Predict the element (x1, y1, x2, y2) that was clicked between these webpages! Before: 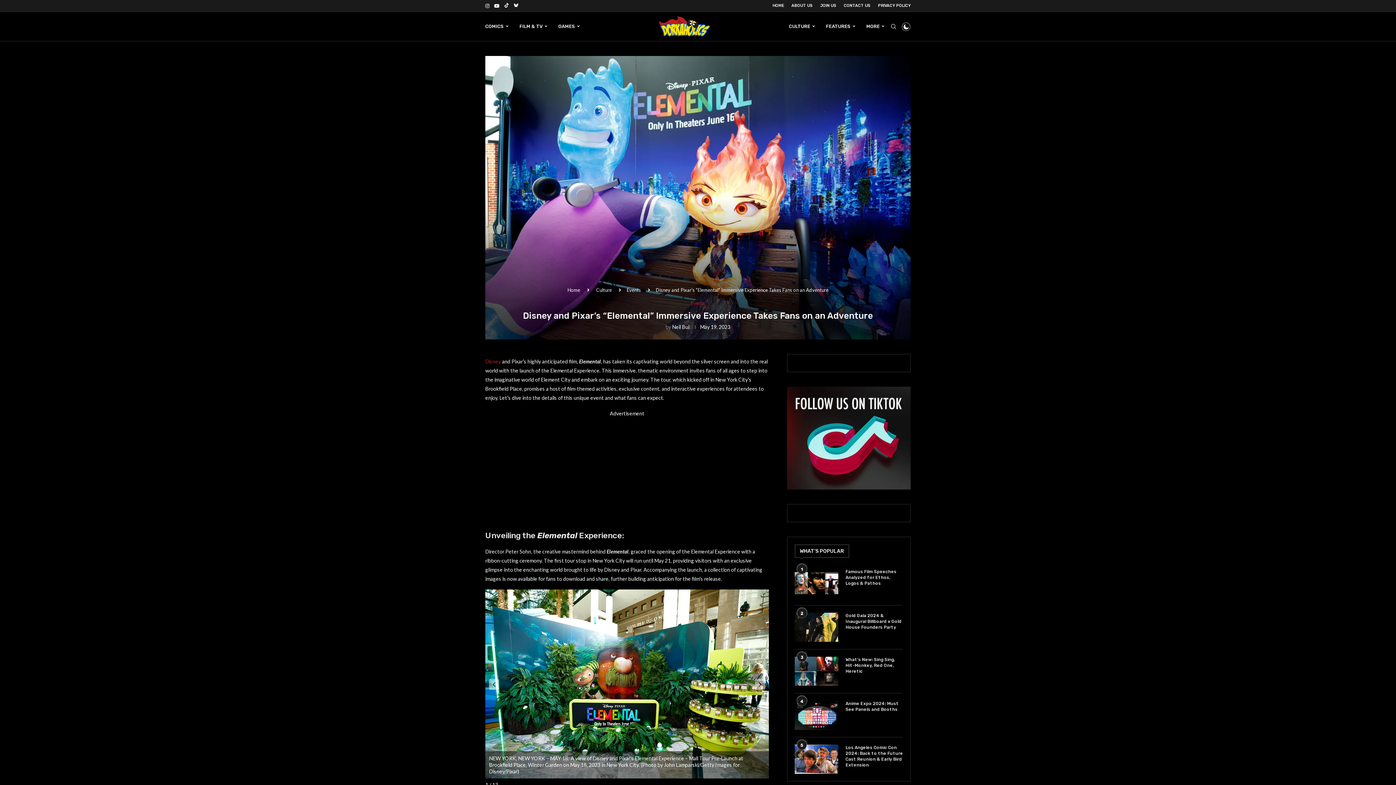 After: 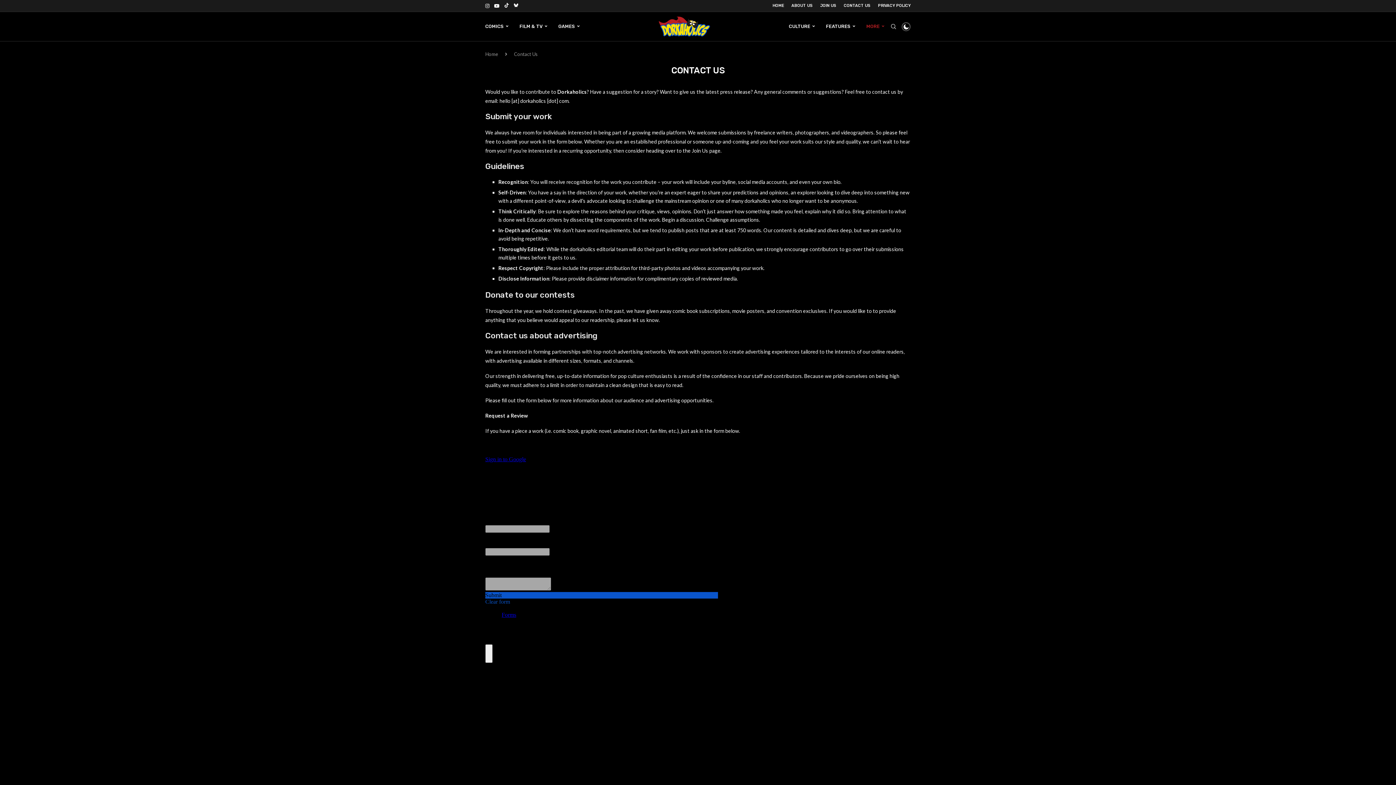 Action: label: CONTACT US bbox: (844, 0, 870, 11)